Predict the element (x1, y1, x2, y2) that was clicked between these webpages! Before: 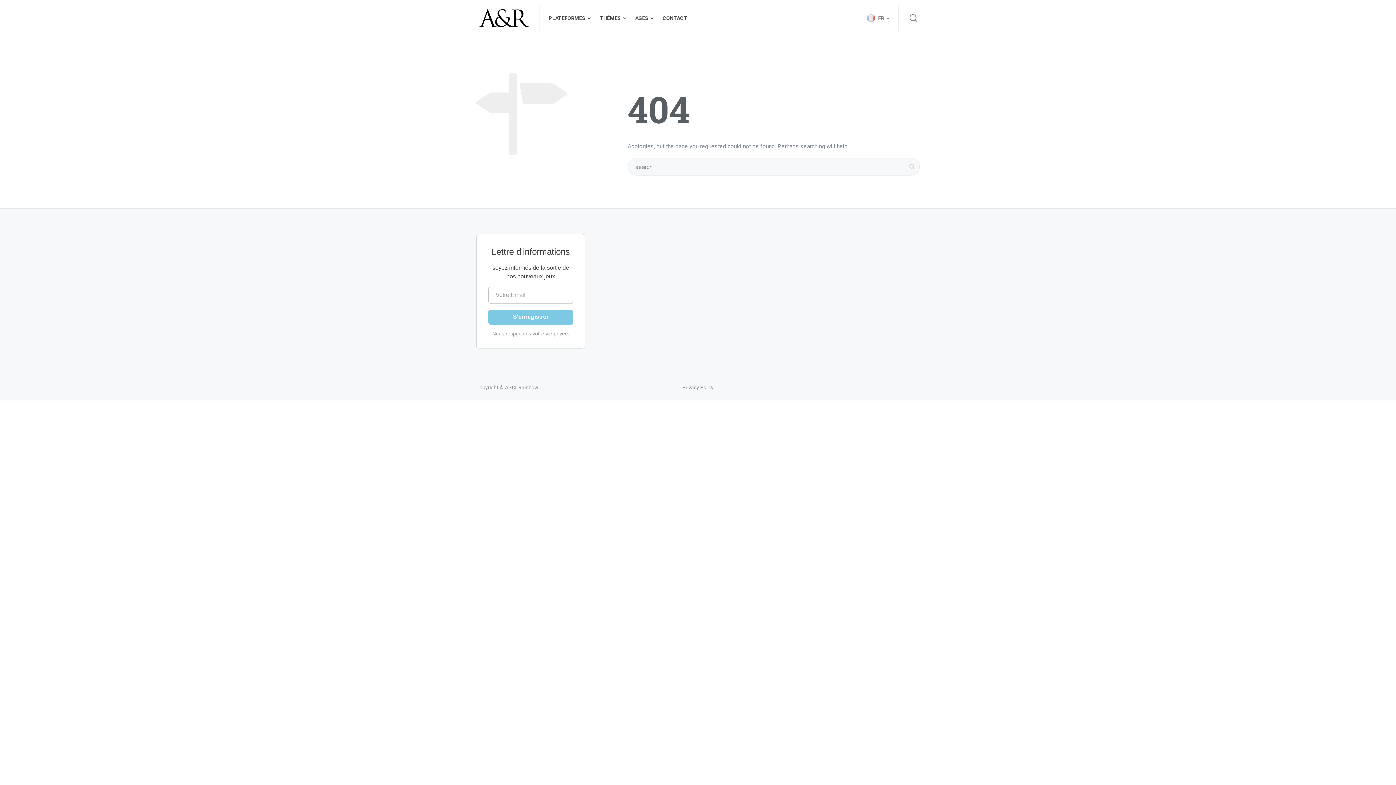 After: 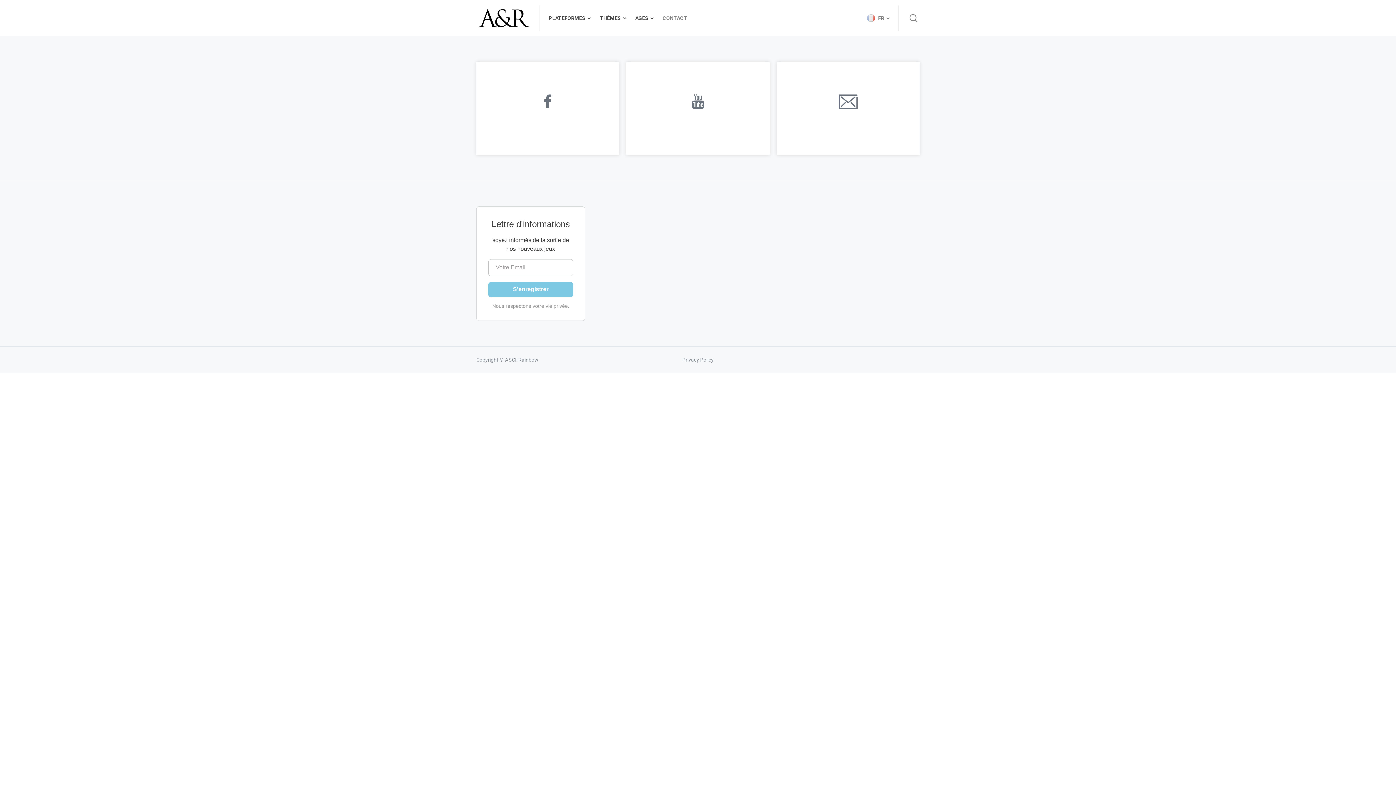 Action: label: CONTACT bbox: (658, 5, 687, 30)